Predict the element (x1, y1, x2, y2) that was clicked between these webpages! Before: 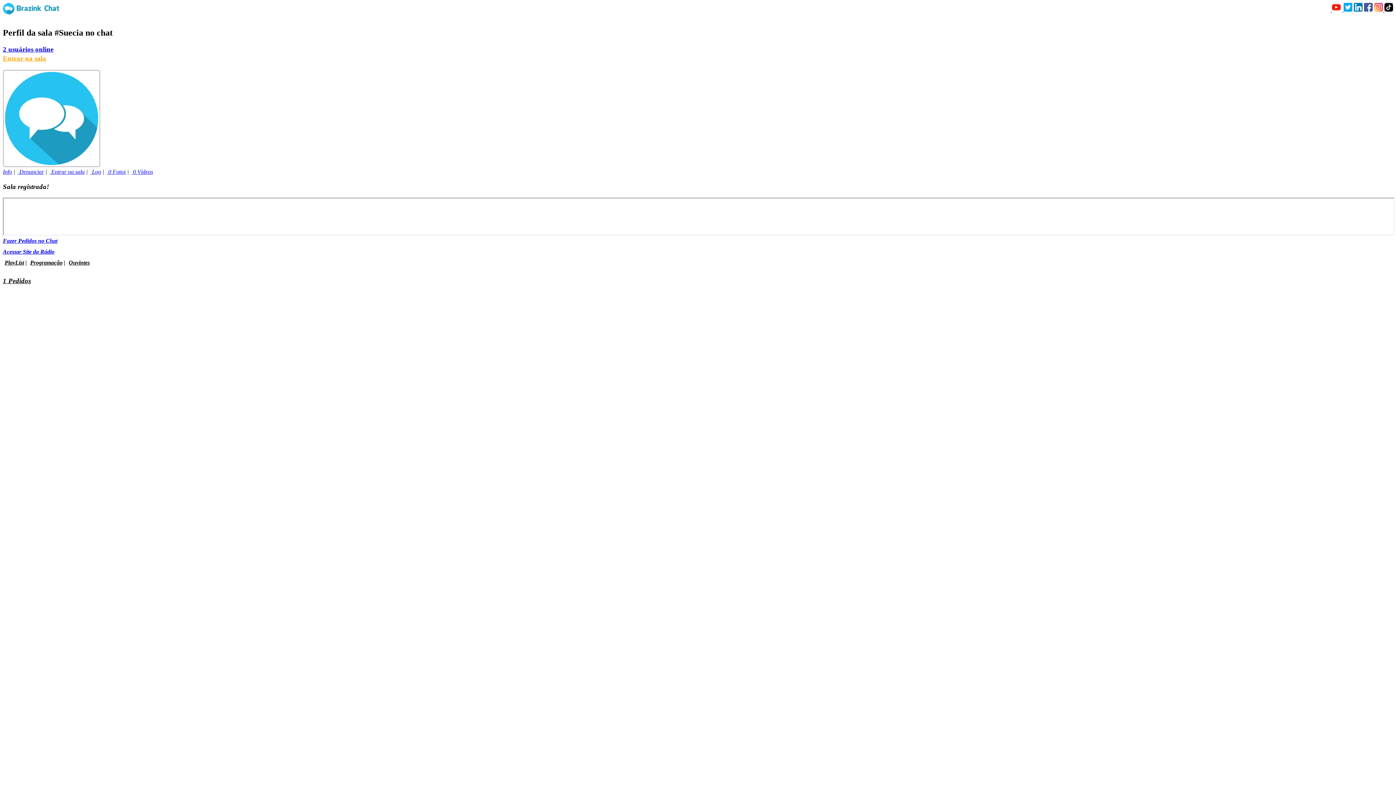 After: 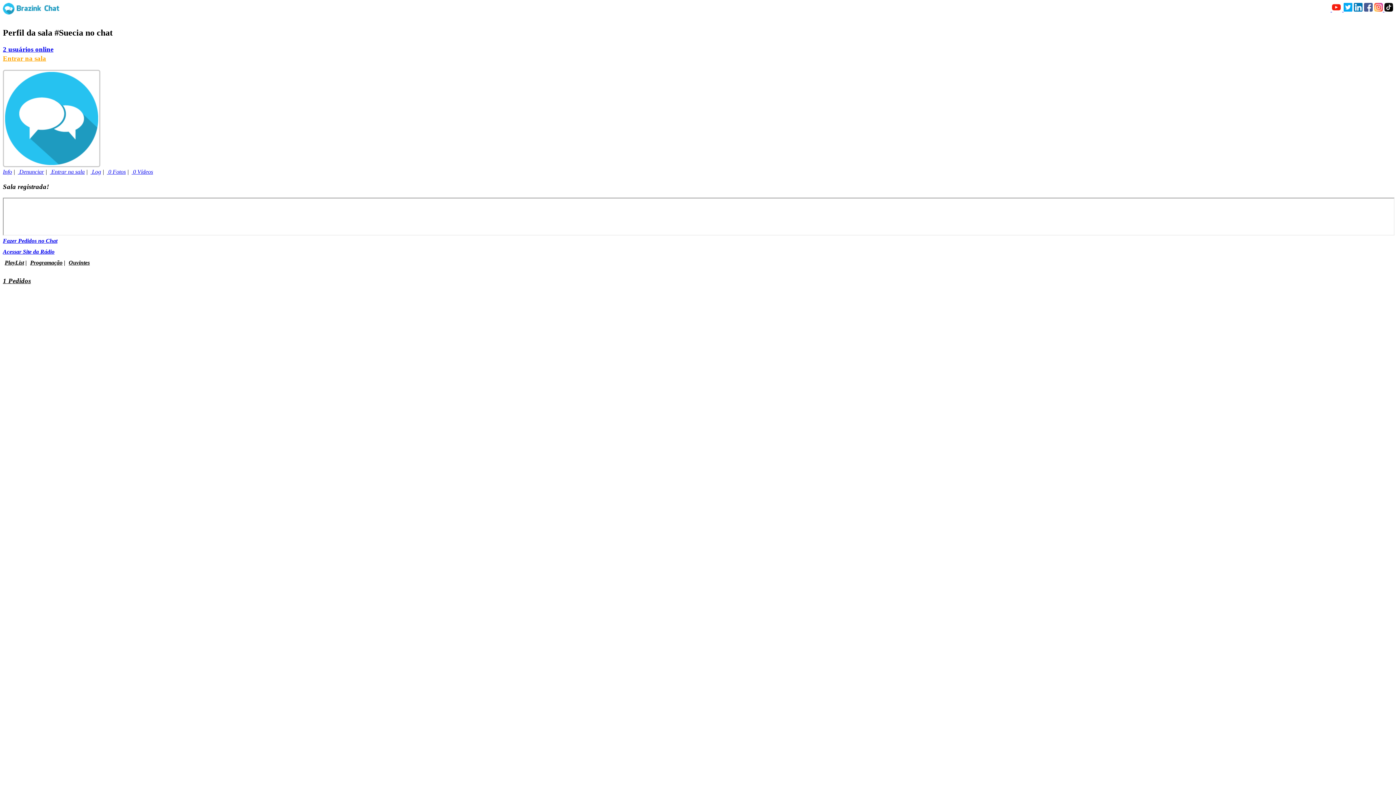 Action: label:  Denunciar bbox: (17, 168, 44, 174)